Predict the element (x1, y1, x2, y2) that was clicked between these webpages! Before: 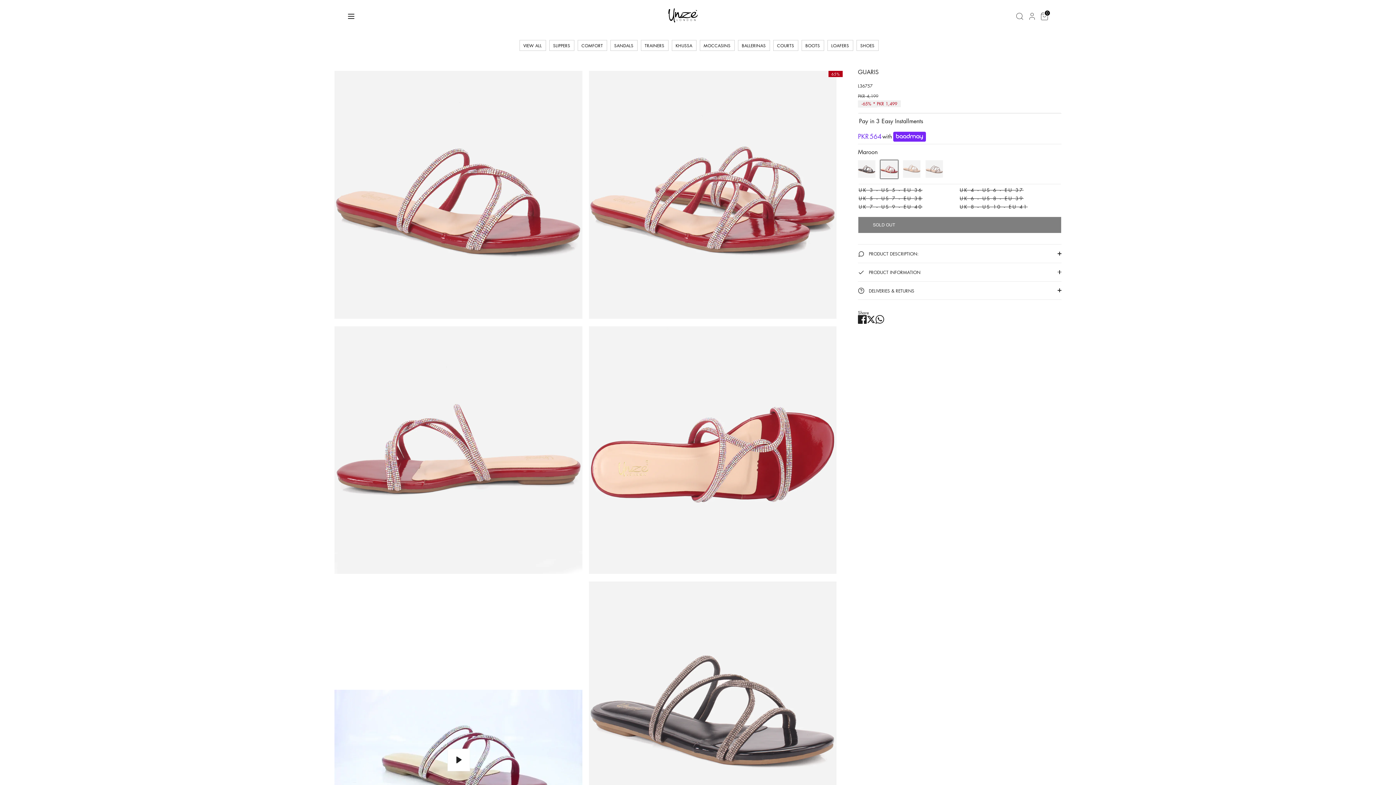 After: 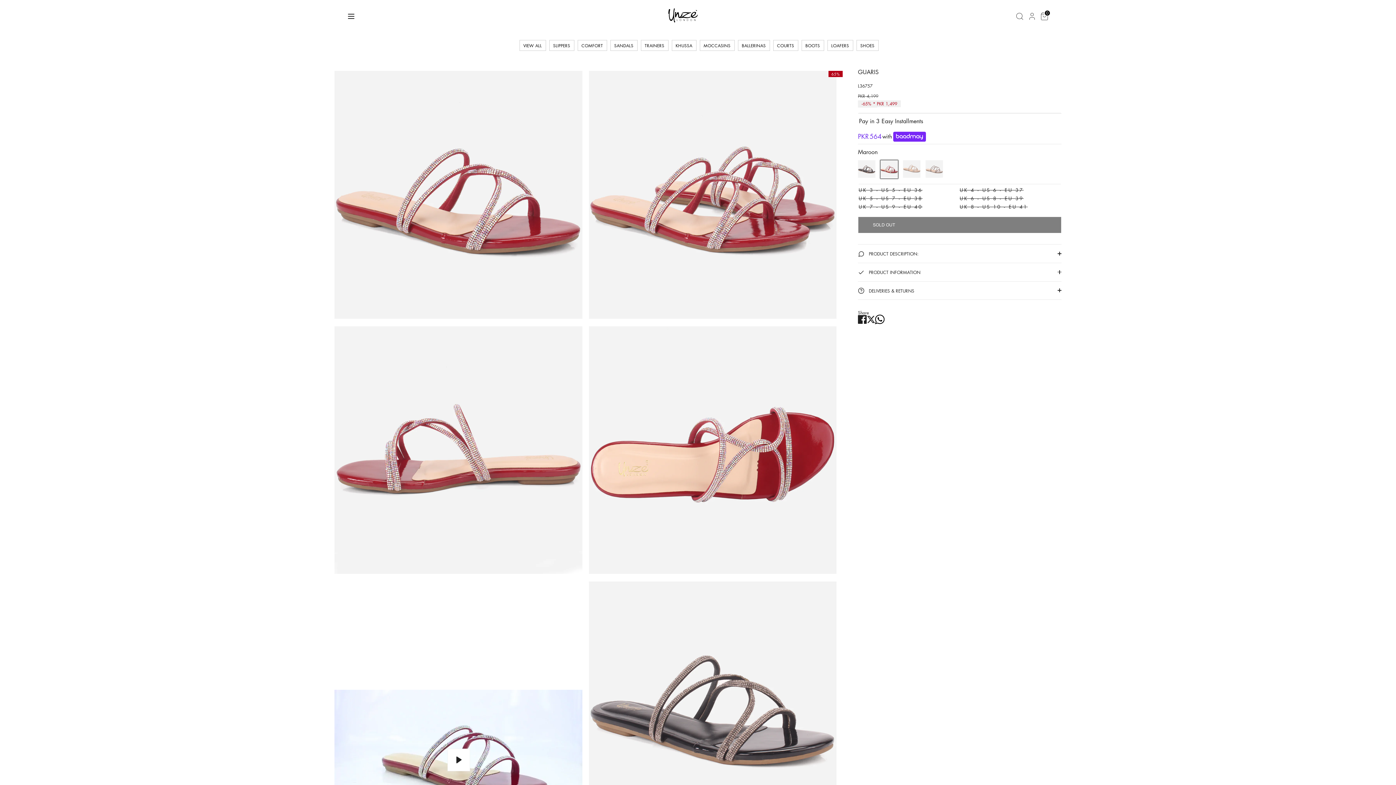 Action: bbox: (875, 315, 884, 324) label: Pin it